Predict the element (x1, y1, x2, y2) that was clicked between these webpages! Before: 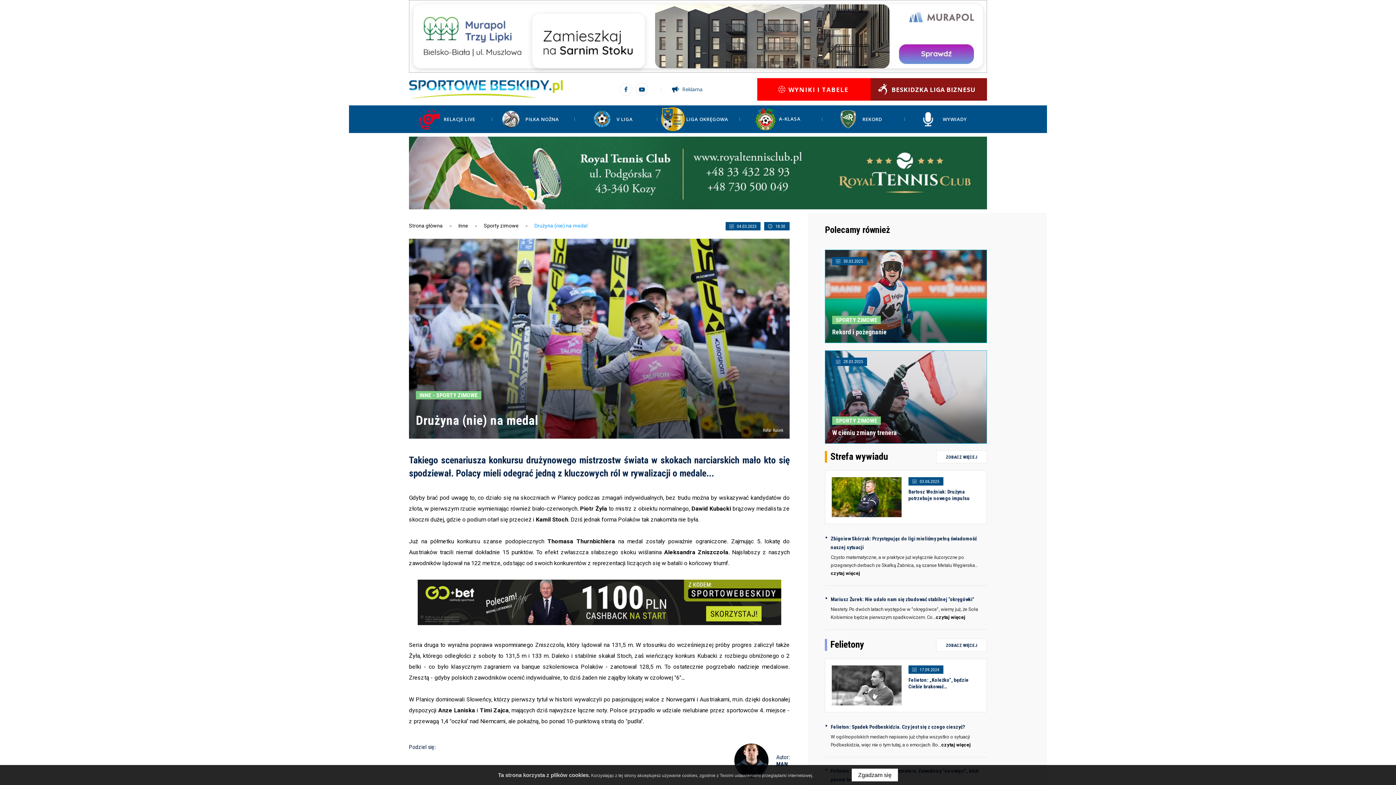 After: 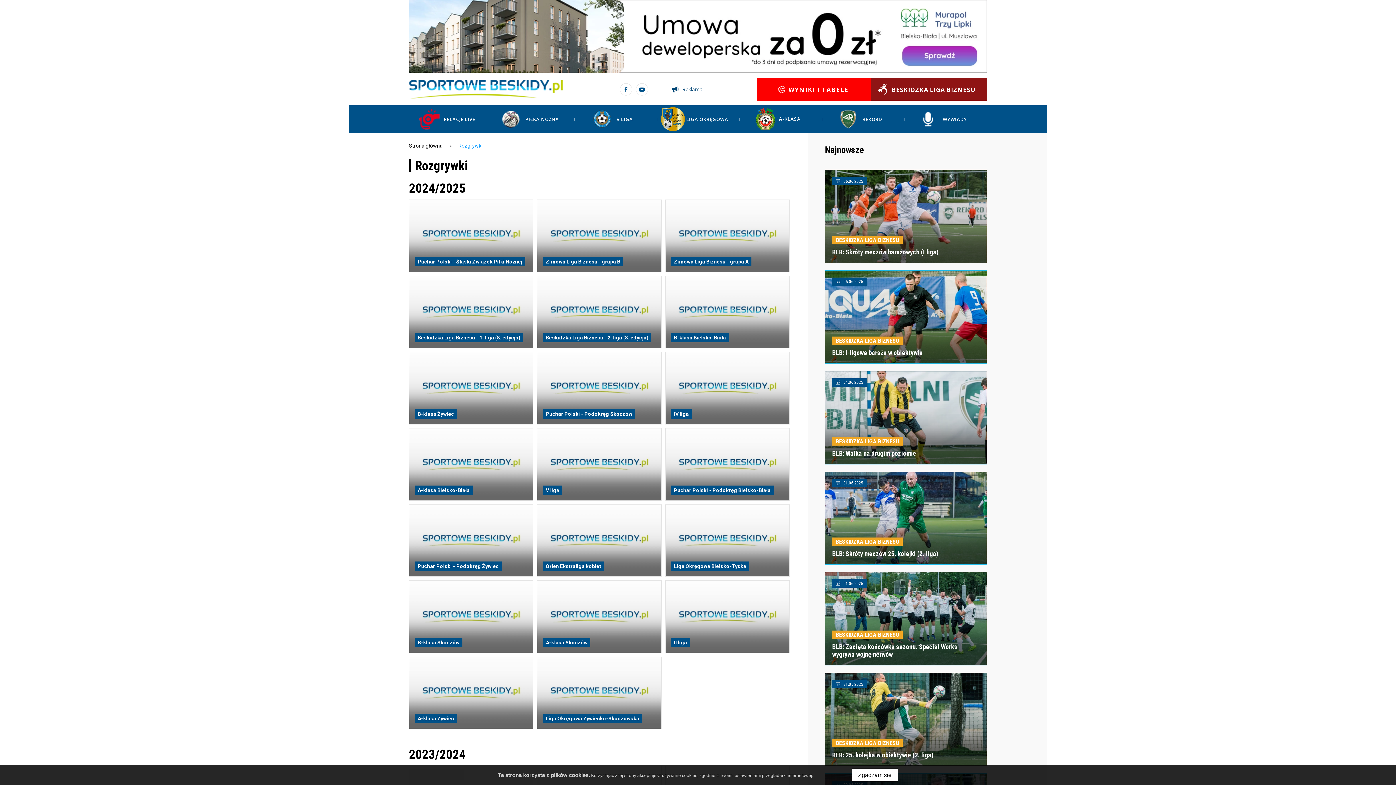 Action: bbox: (757, 78, 870, 100) label:  WYNIKI I TABELE